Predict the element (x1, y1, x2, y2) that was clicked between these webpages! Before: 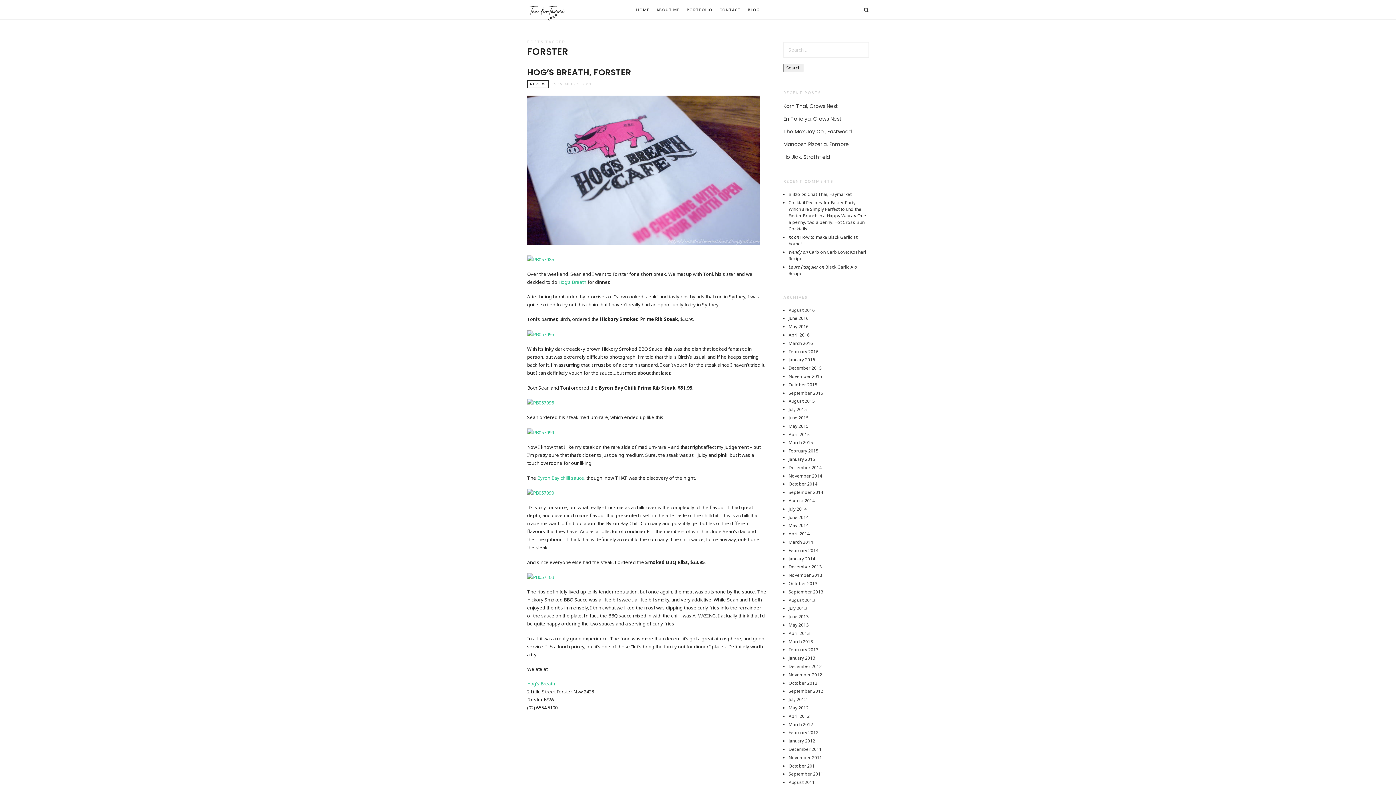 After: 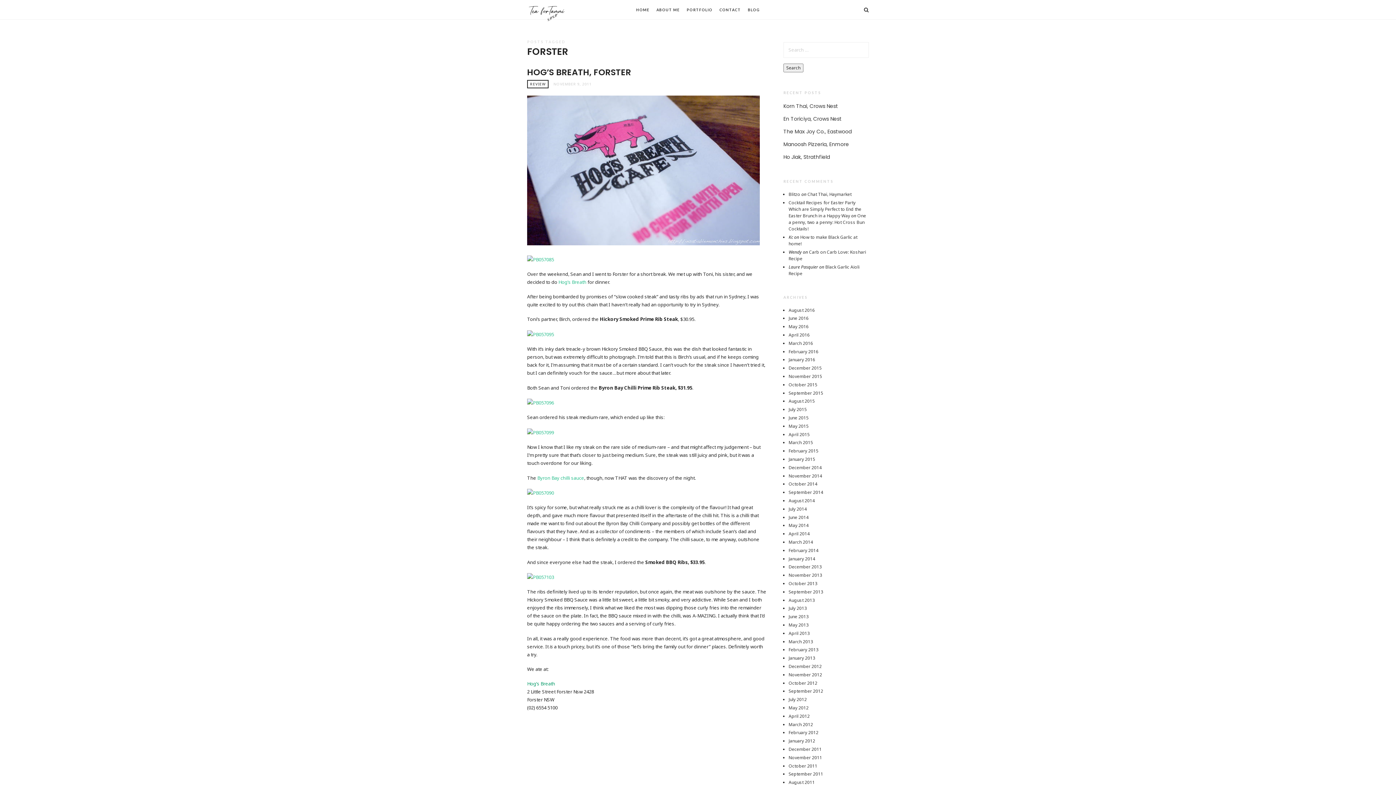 Action: bbox: (527, 680, 555, 687) label: Hog’s Breath